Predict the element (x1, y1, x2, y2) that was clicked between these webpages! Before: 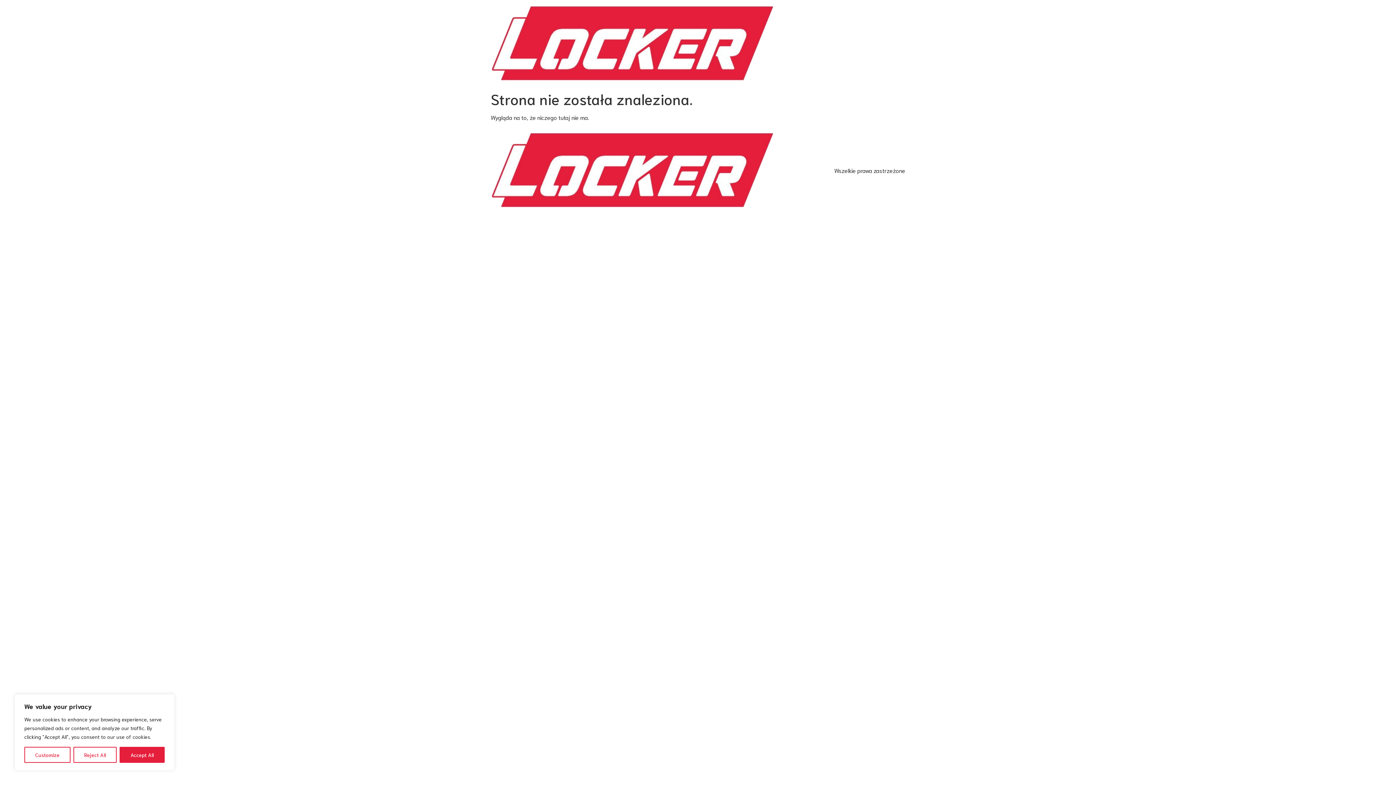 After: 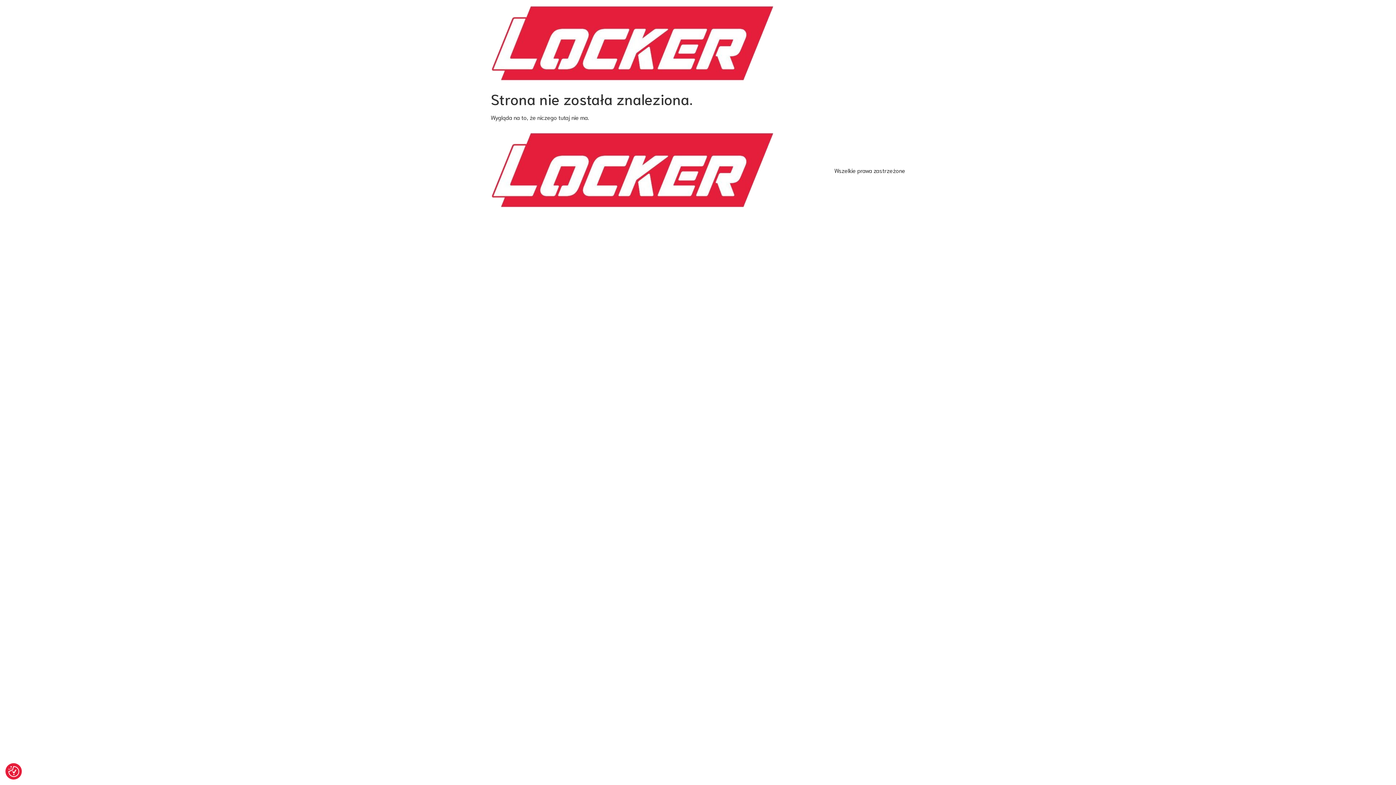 Action: label: Reject All bbox: (73, 747, 116, 763)